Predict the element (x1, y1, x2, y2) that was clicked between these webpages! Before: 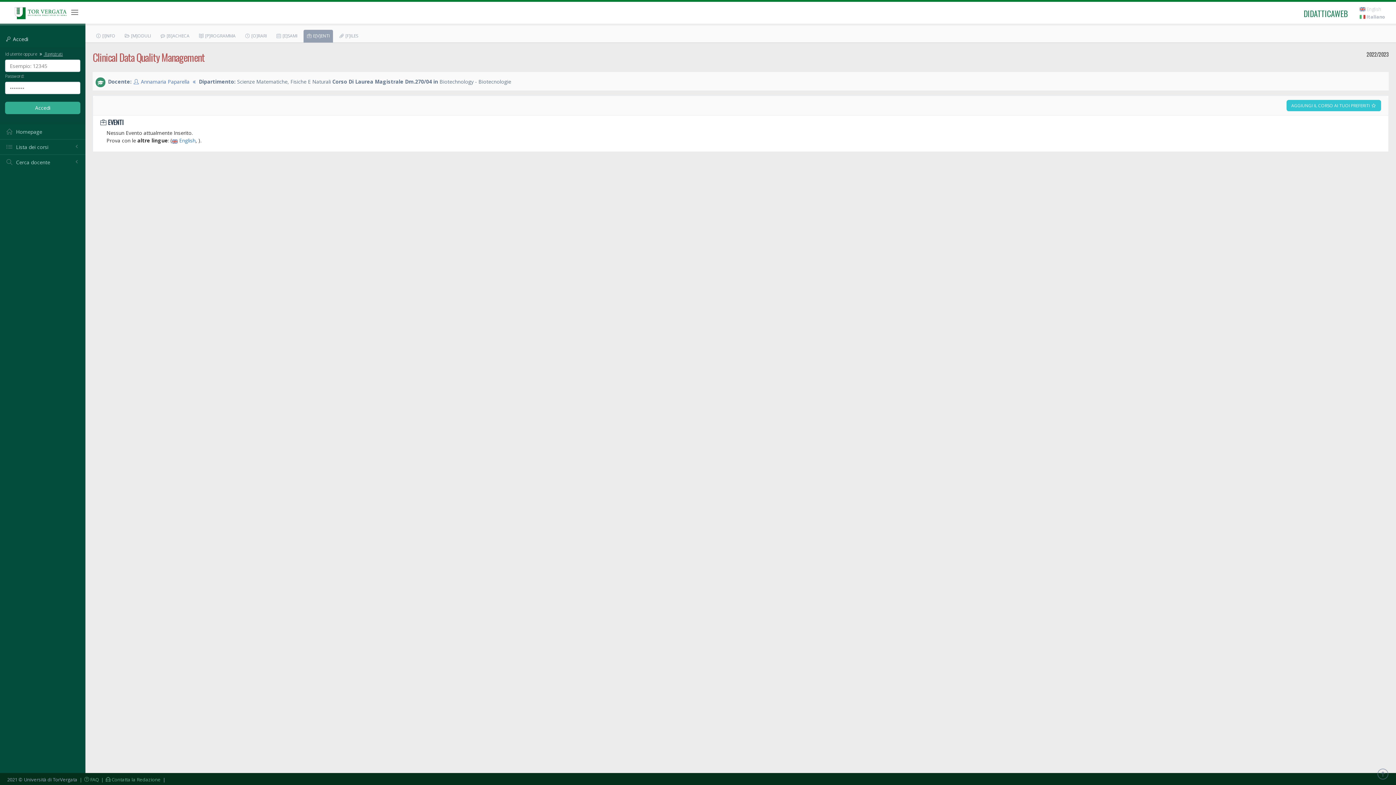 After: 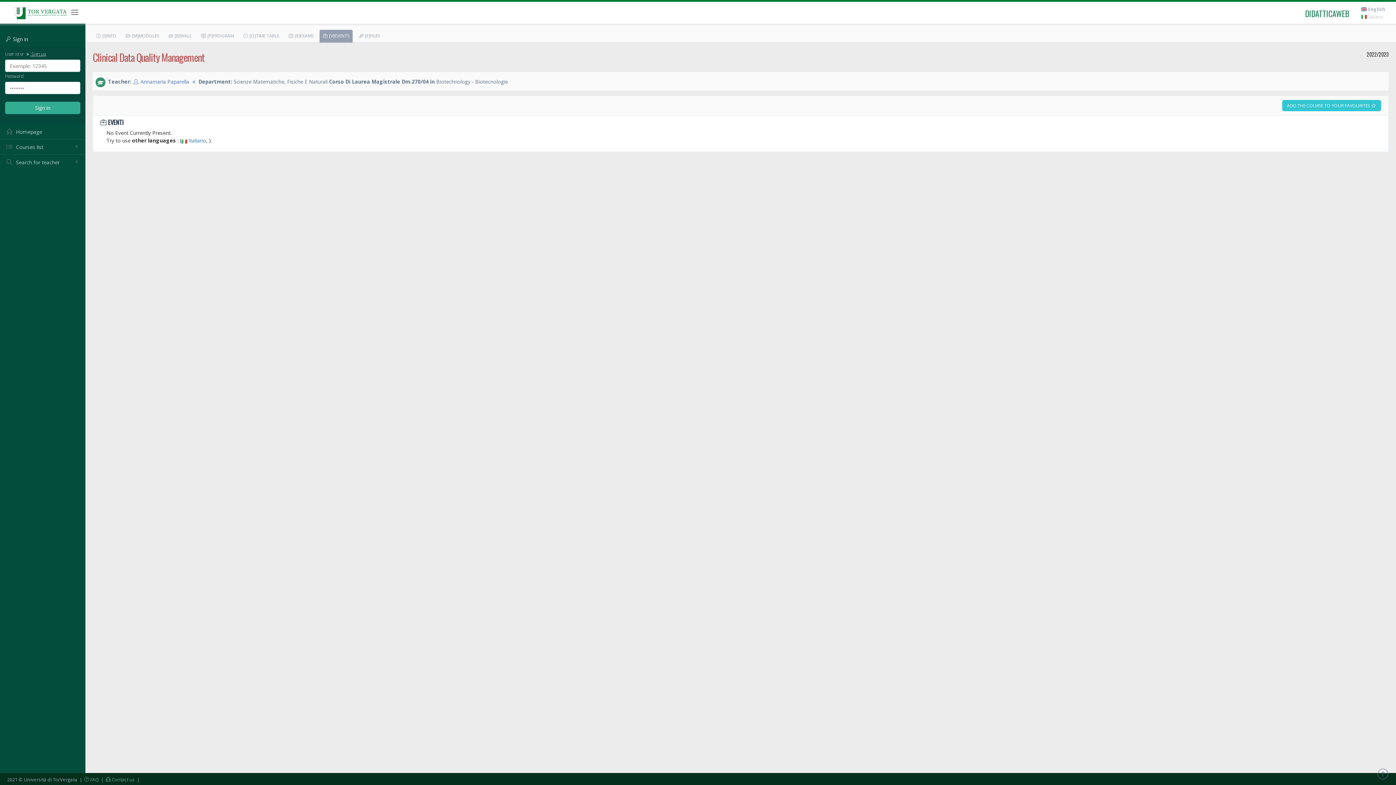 Action: bbox: (172, 137, 195, 144) label:  English